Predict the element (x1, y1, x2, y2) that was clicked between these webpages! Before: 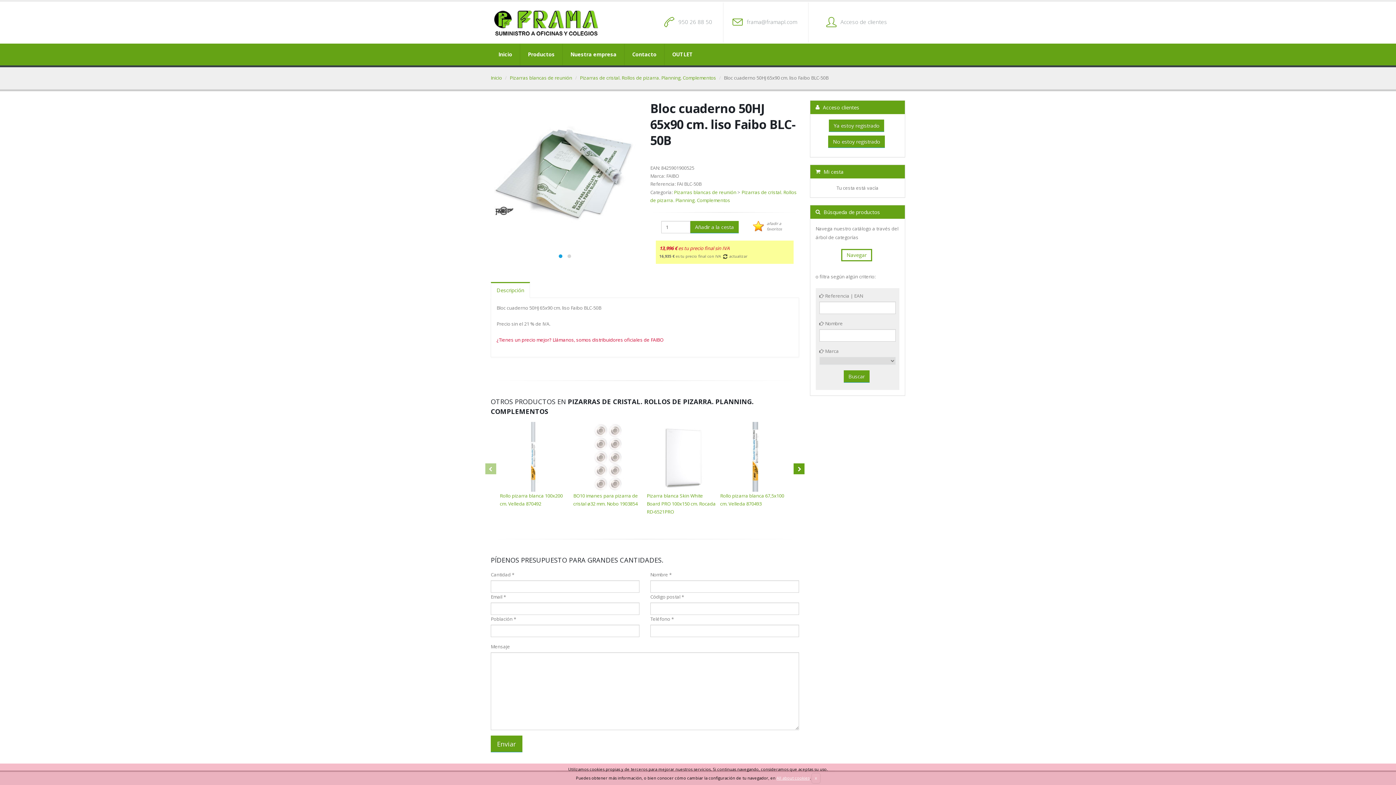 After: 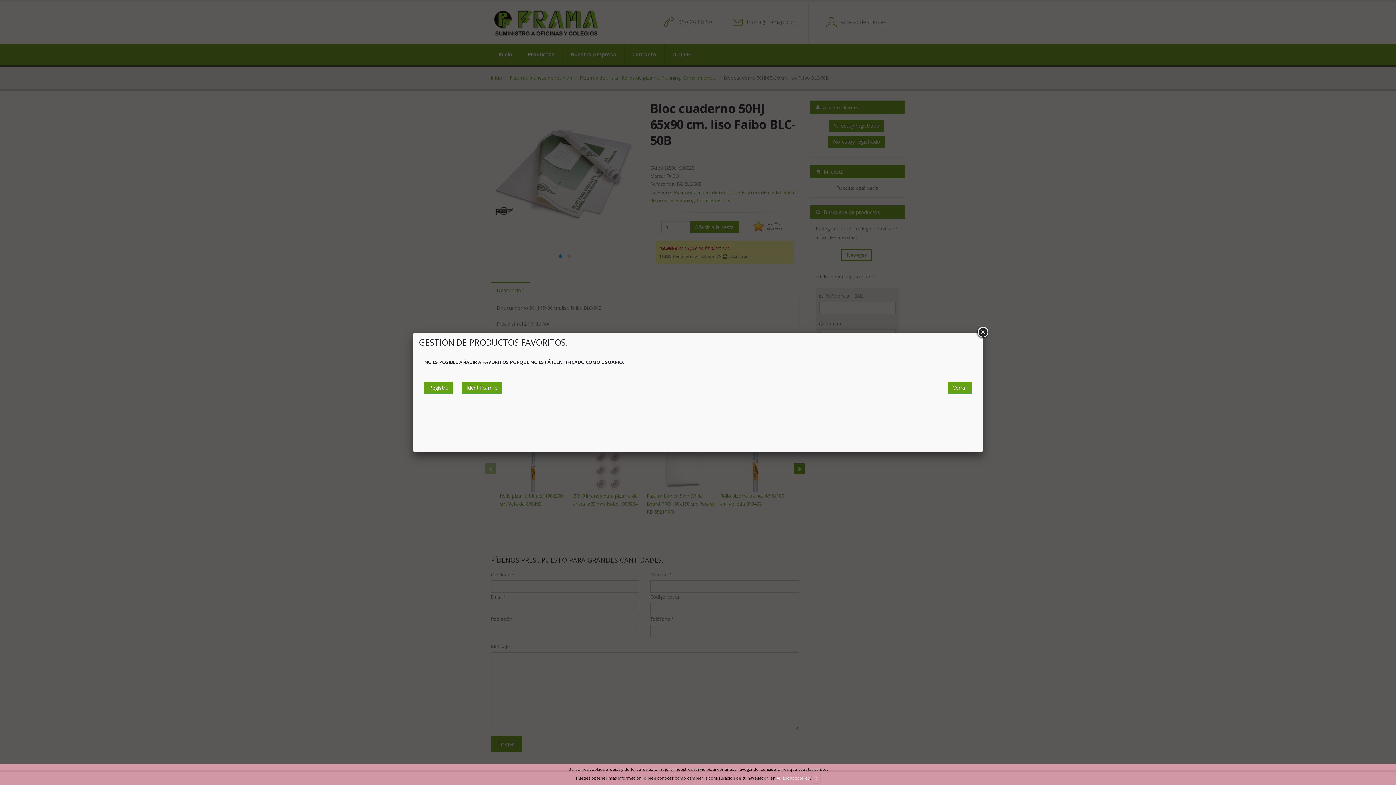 Action: bbox: (753, 223, 764, 229)